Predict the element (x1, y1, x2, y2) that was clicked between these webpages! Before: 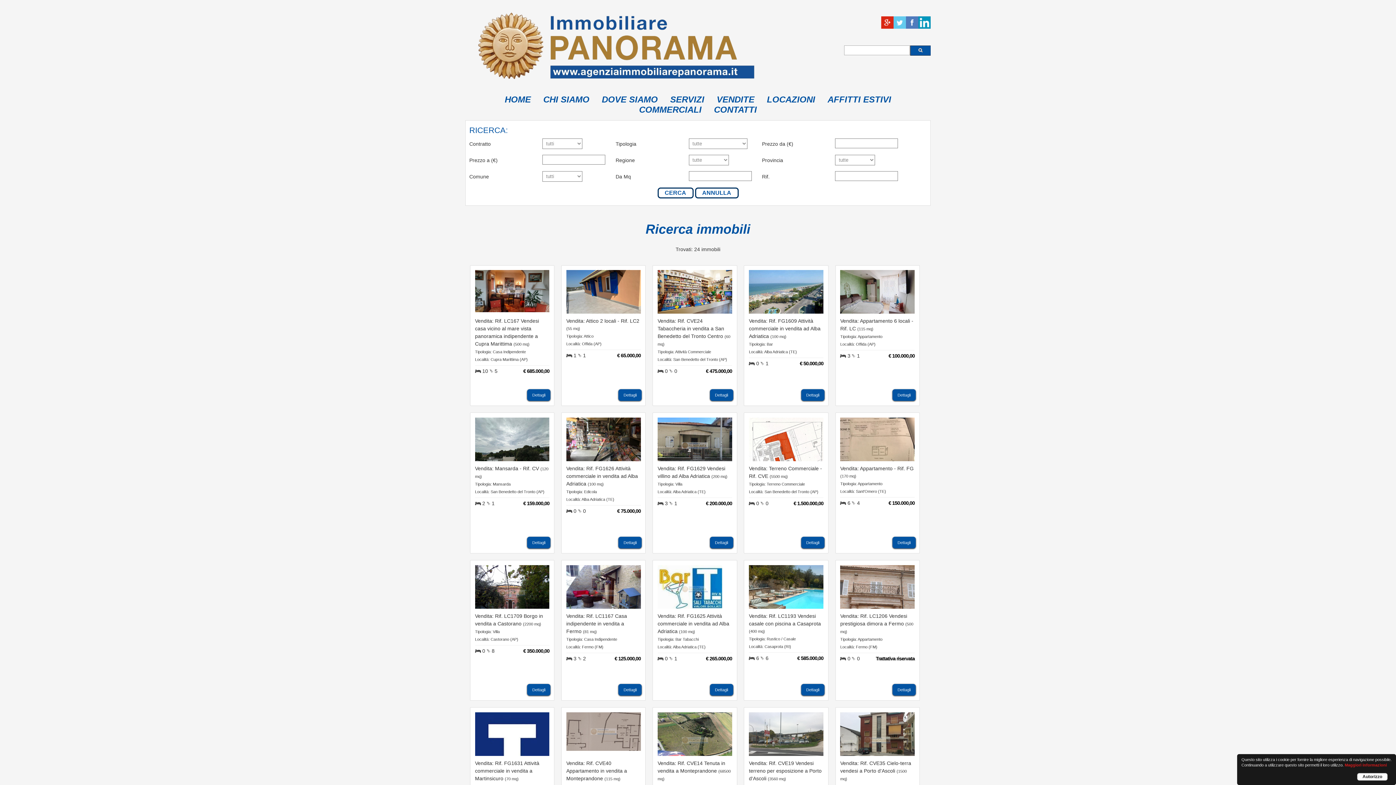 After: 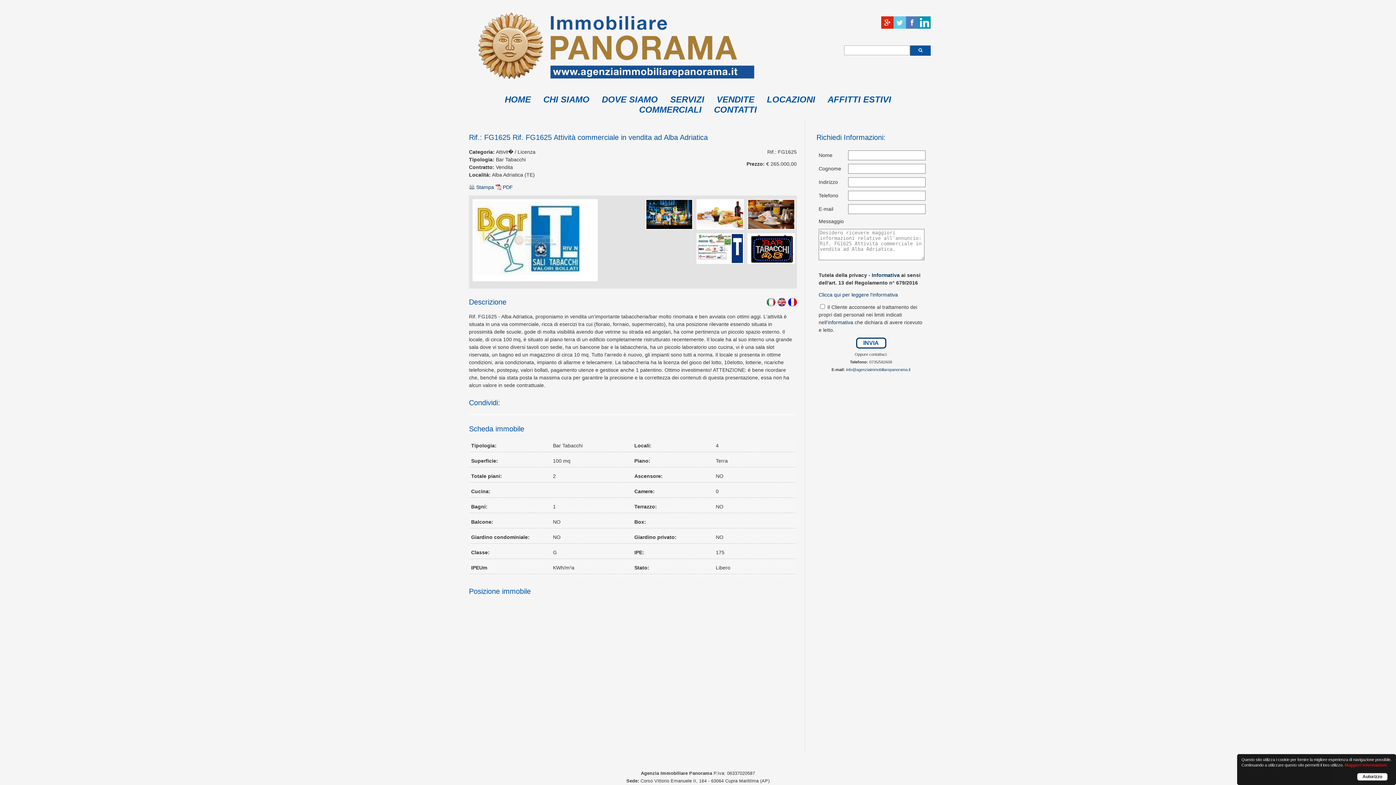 Action: bbox: (710, 684, 733, 696) label: Dettagli